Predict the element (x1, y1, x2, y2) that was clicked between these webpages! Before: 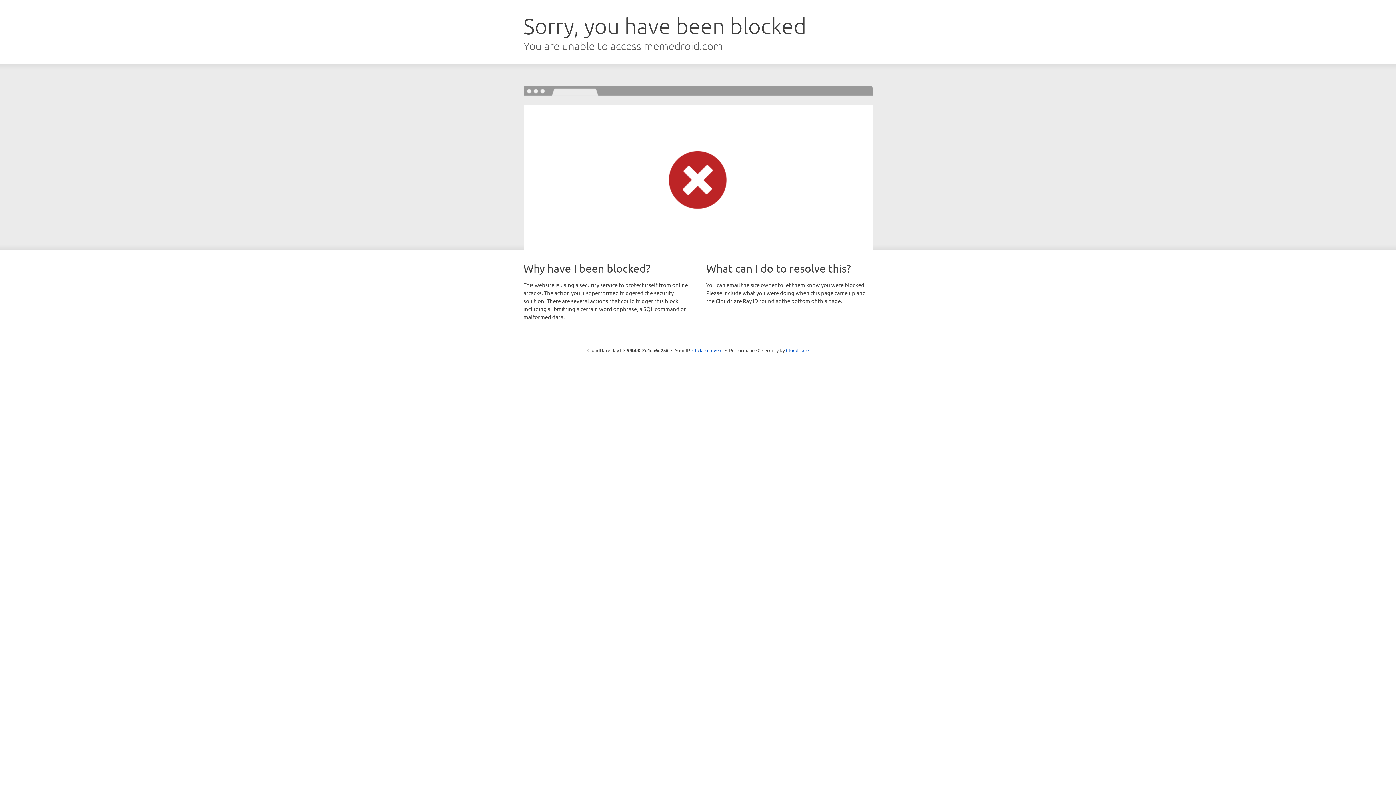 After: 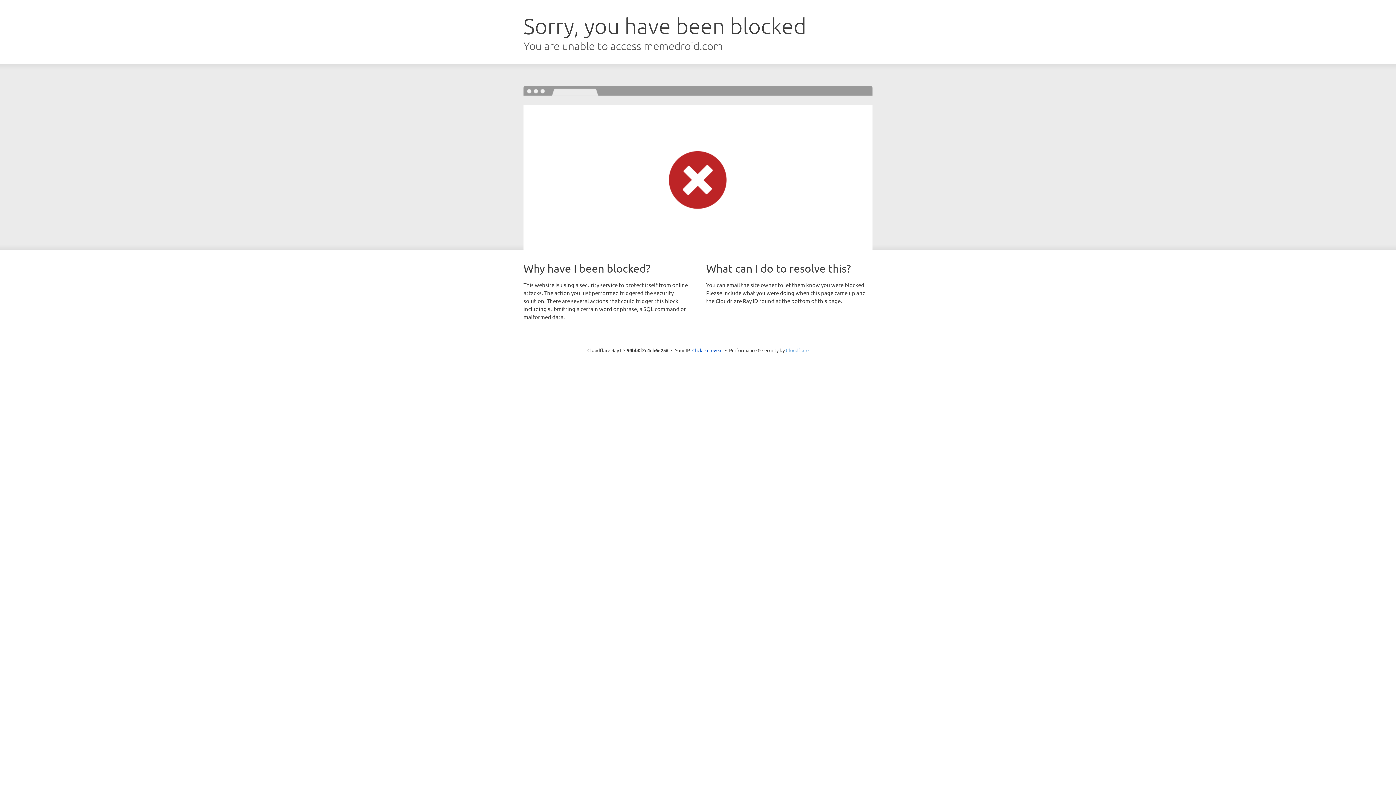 Action: label: Cloudflare bbox: (786, 347, 808, 353)